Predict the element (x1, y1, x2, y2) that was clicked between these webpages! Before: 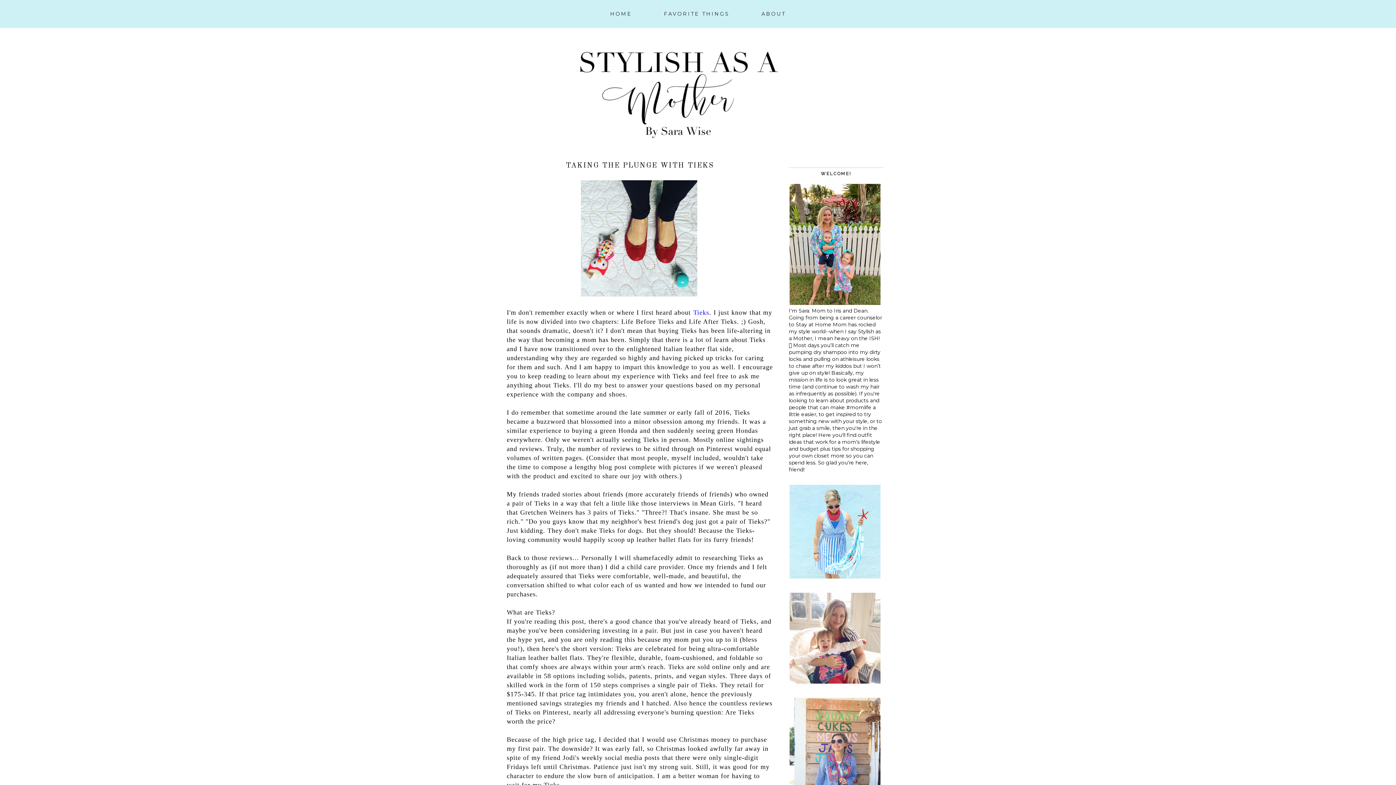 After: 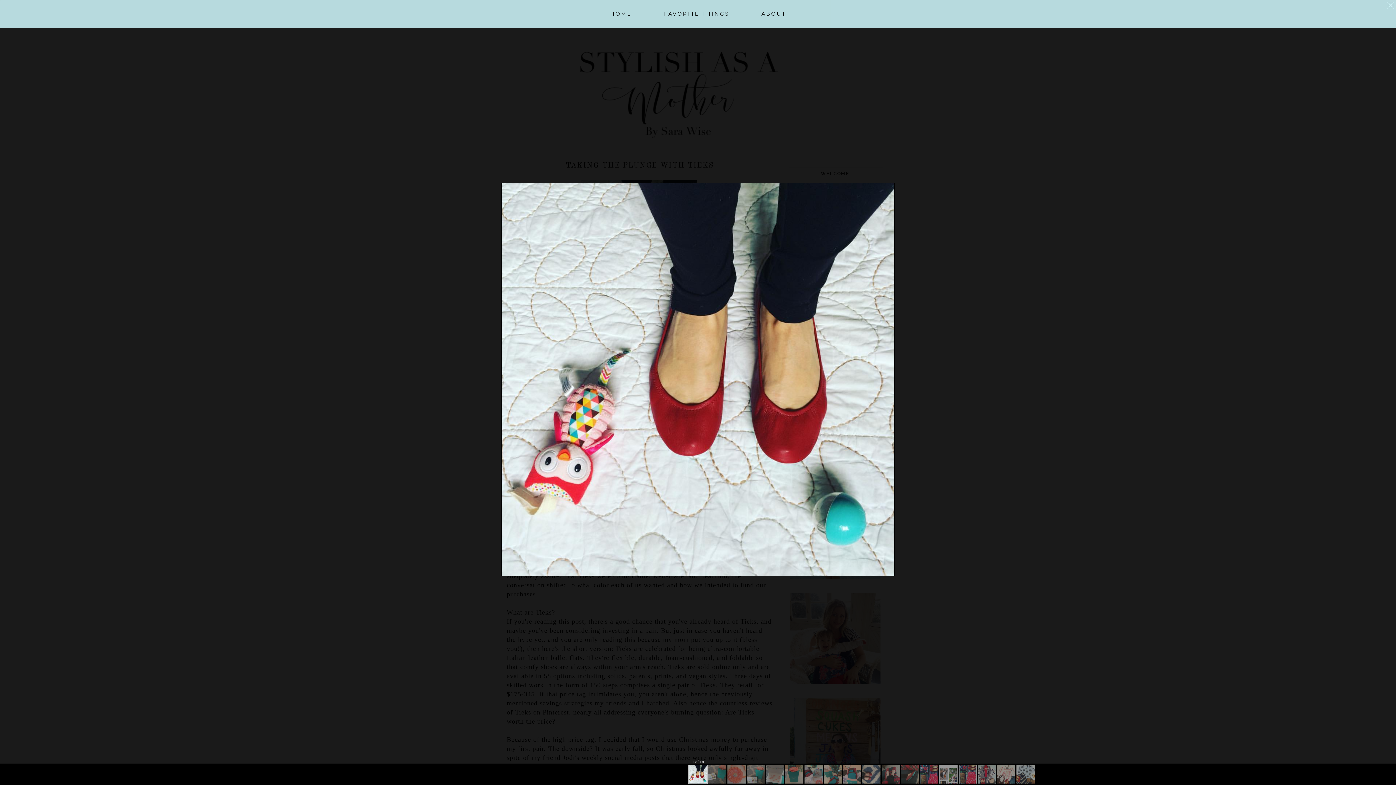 Action: bbox: (580, 291, 697, 298)